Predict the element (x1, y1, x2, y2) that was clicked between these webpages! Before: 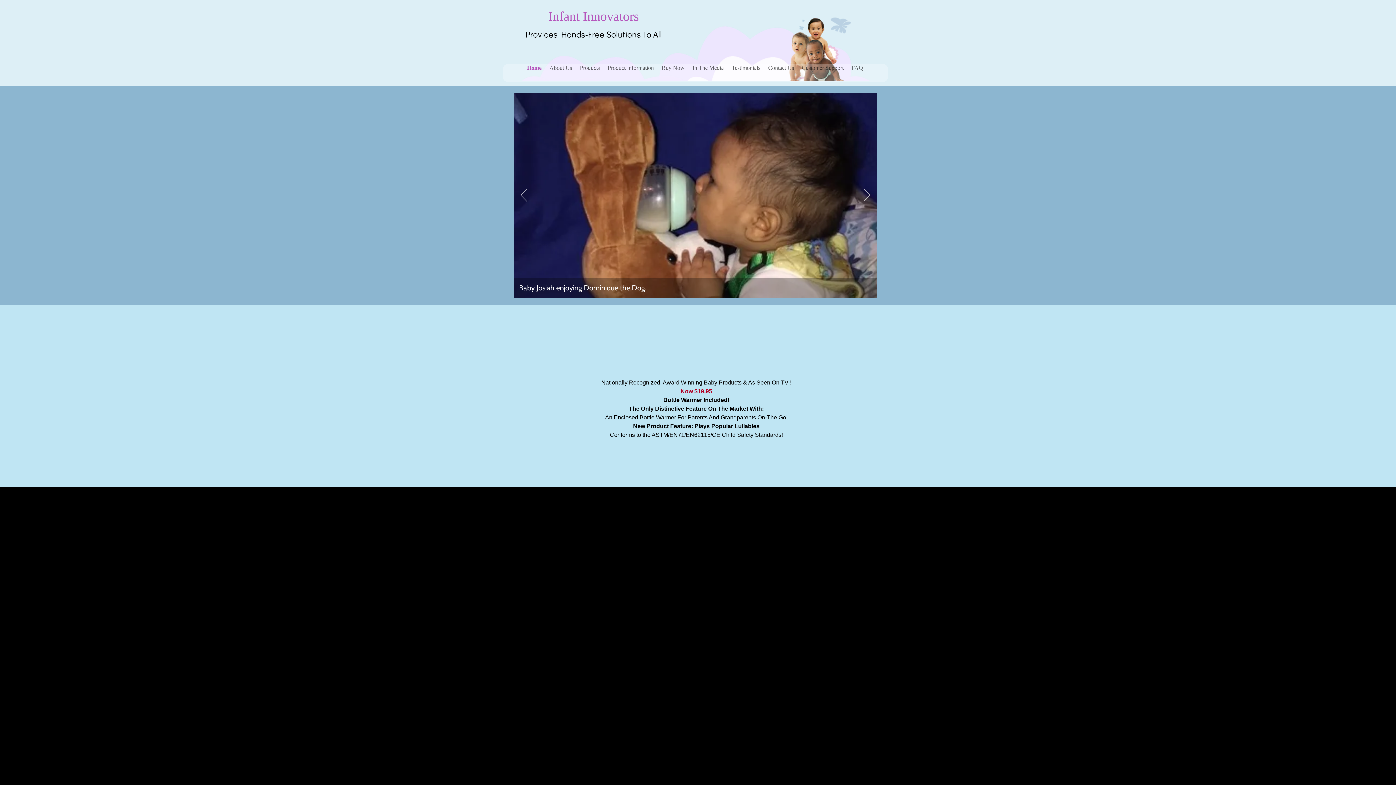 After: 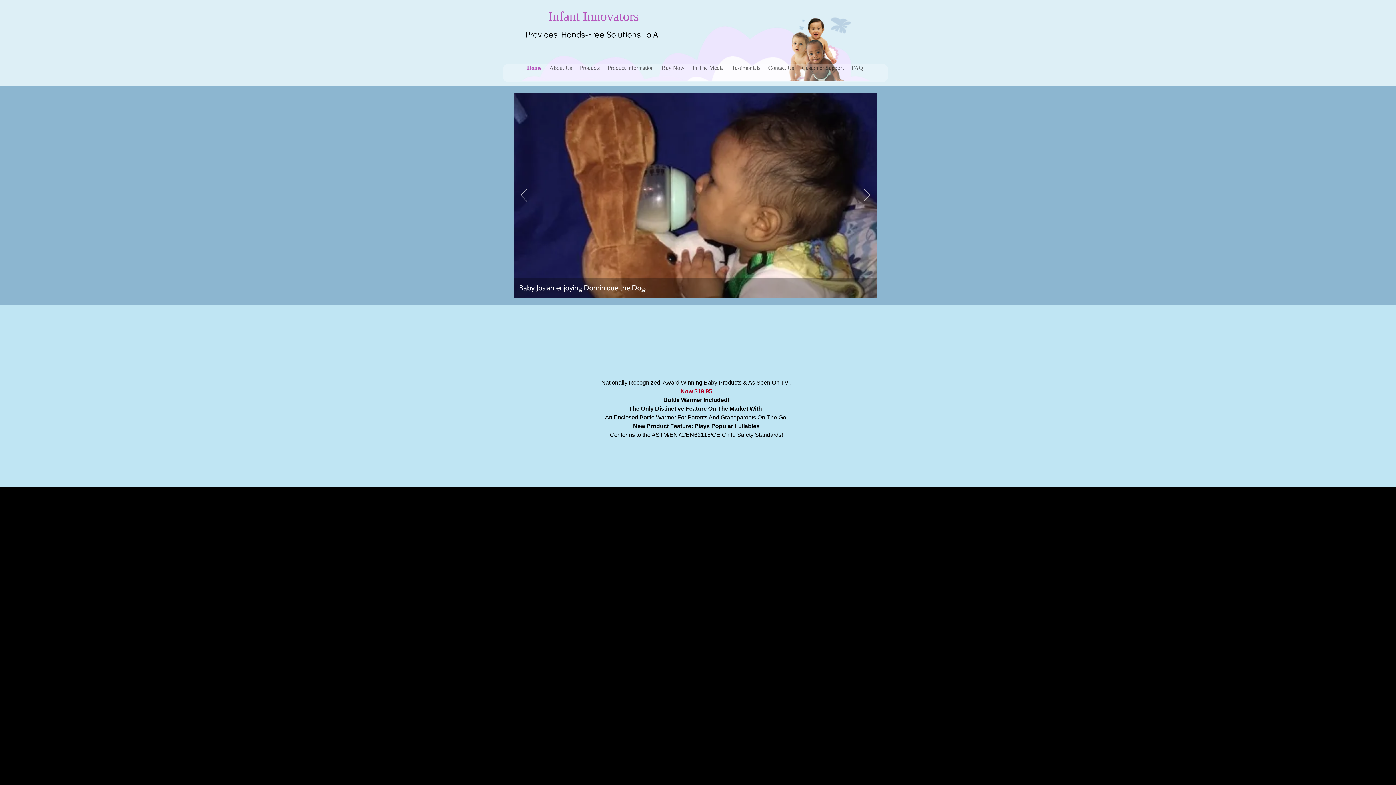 Action: bbox: (686, 285, 689, 287)